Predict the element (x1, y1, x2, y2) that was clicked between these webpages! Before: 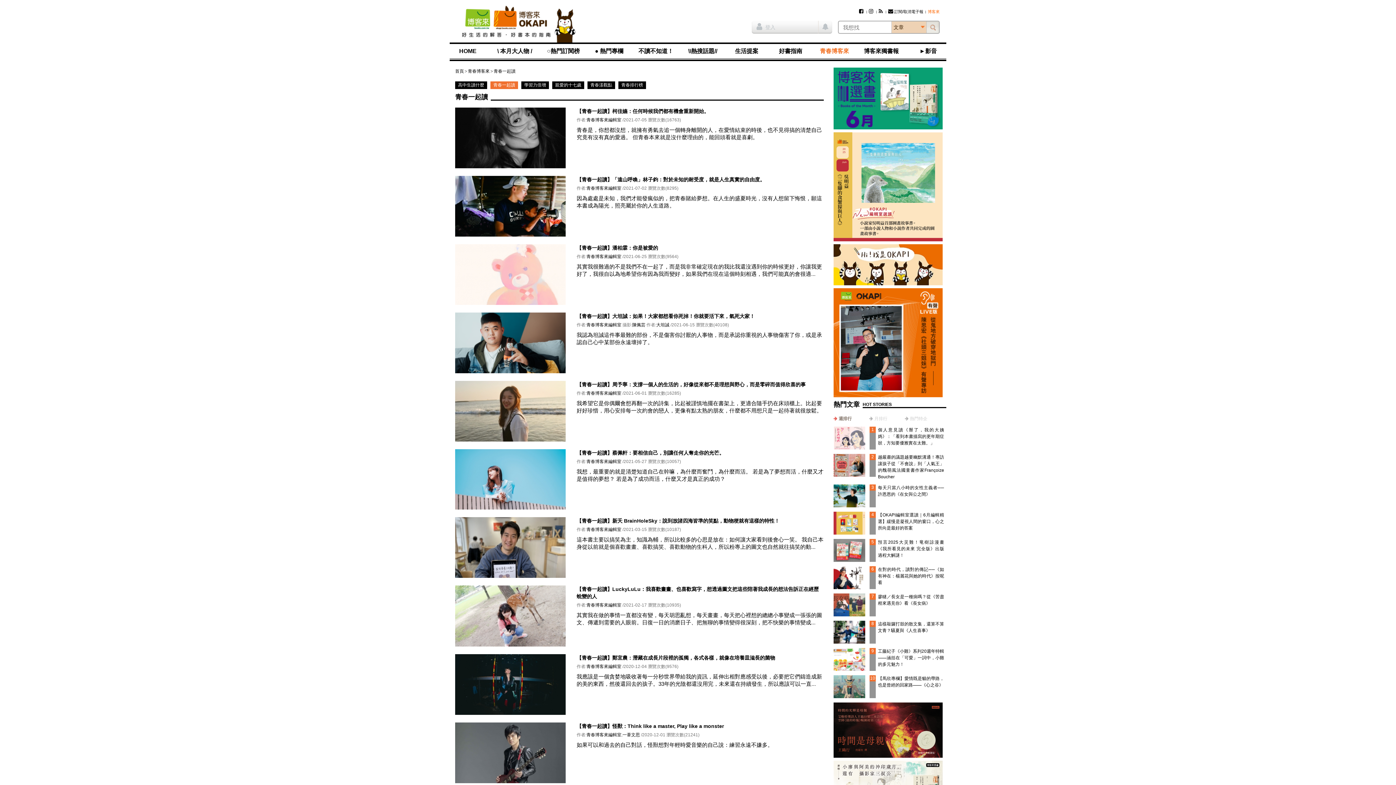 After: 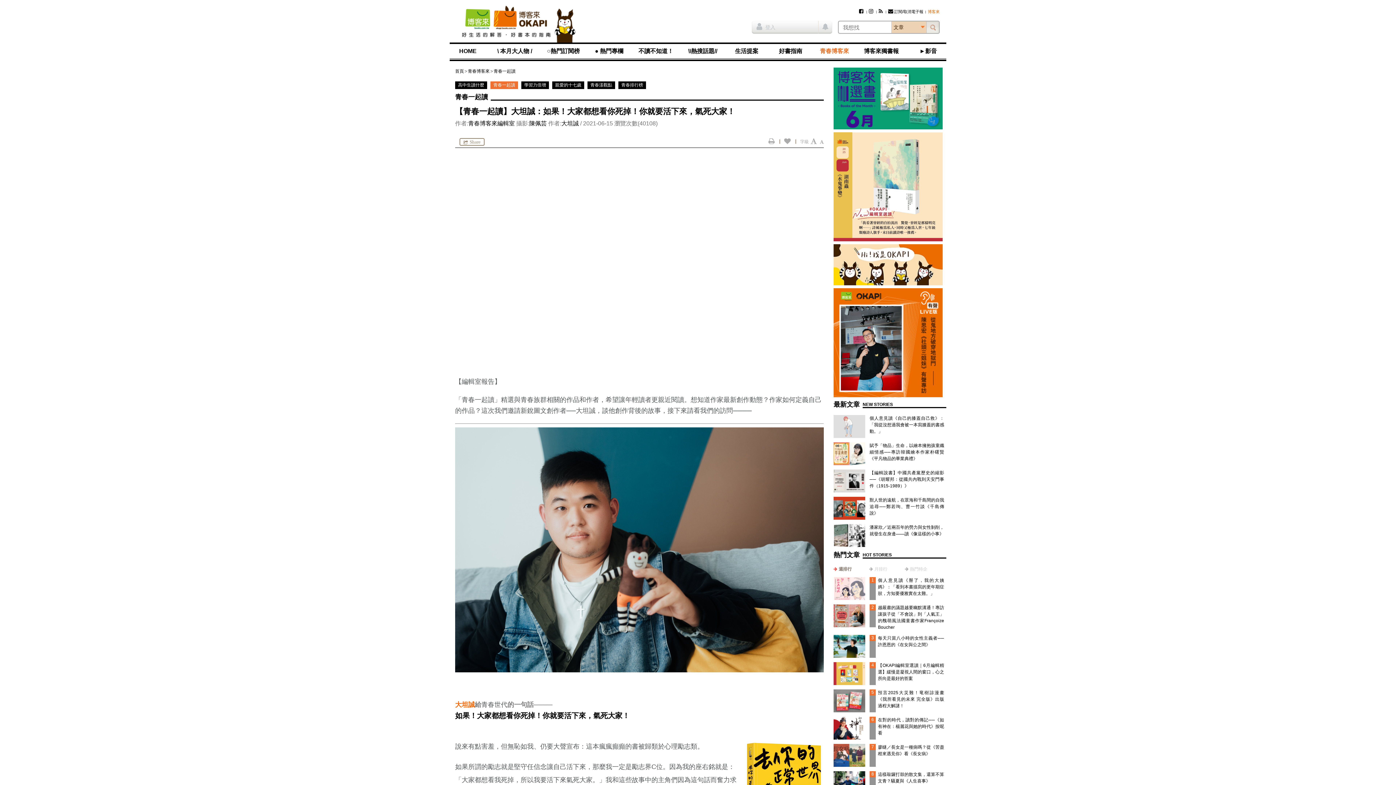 Action: bbox: (455, 312, 565, 373)